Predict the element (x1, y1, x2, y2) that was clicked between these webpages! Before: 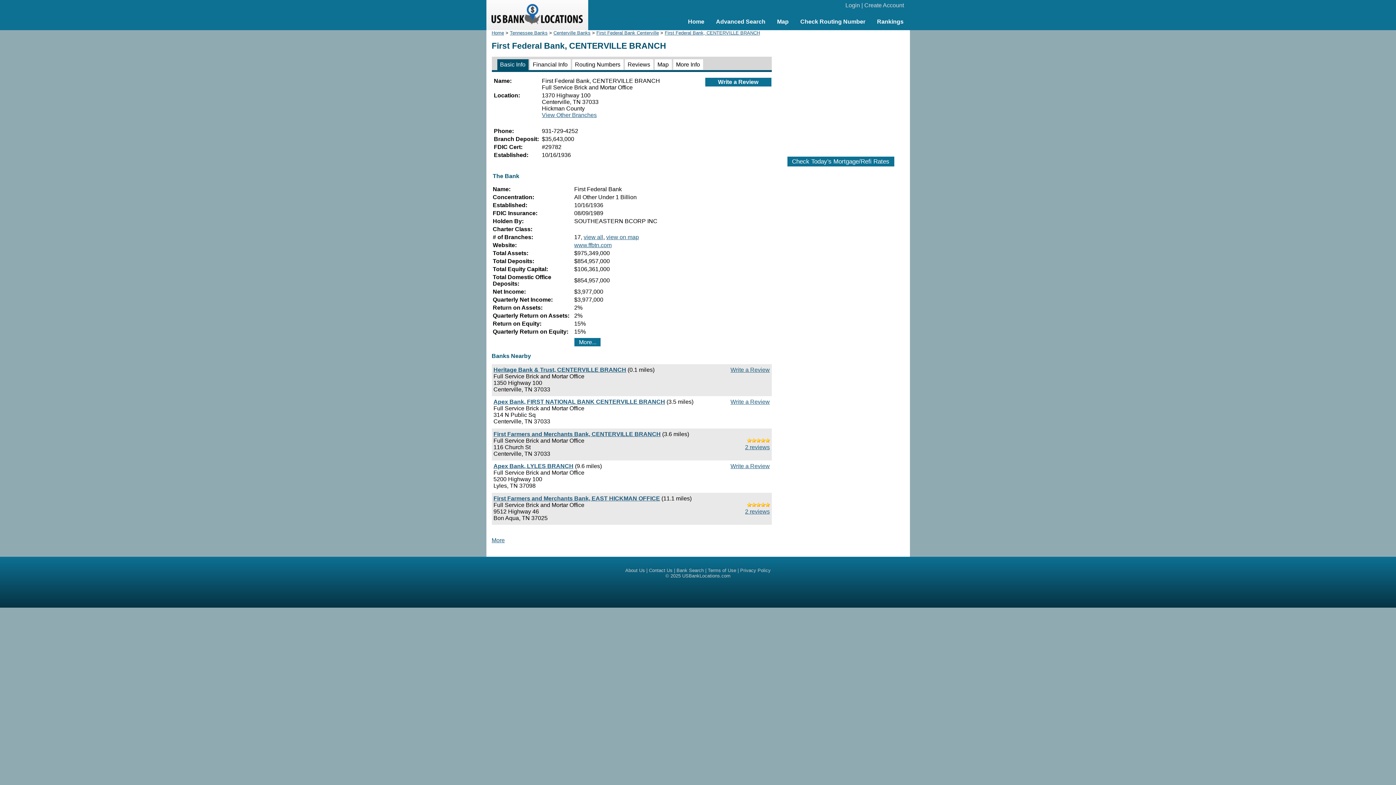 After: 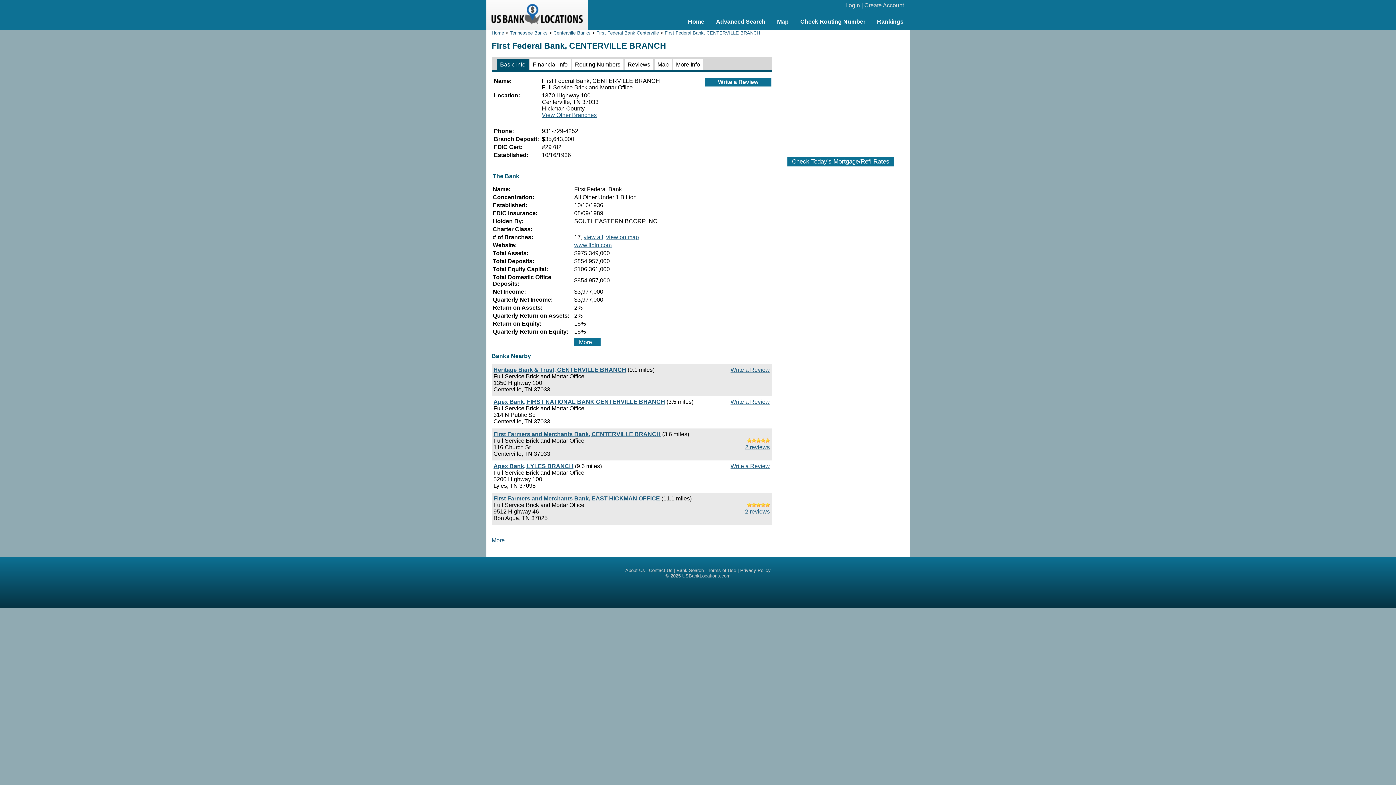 Action: bbox: (497, 59, 528, 70) label: Basic Info